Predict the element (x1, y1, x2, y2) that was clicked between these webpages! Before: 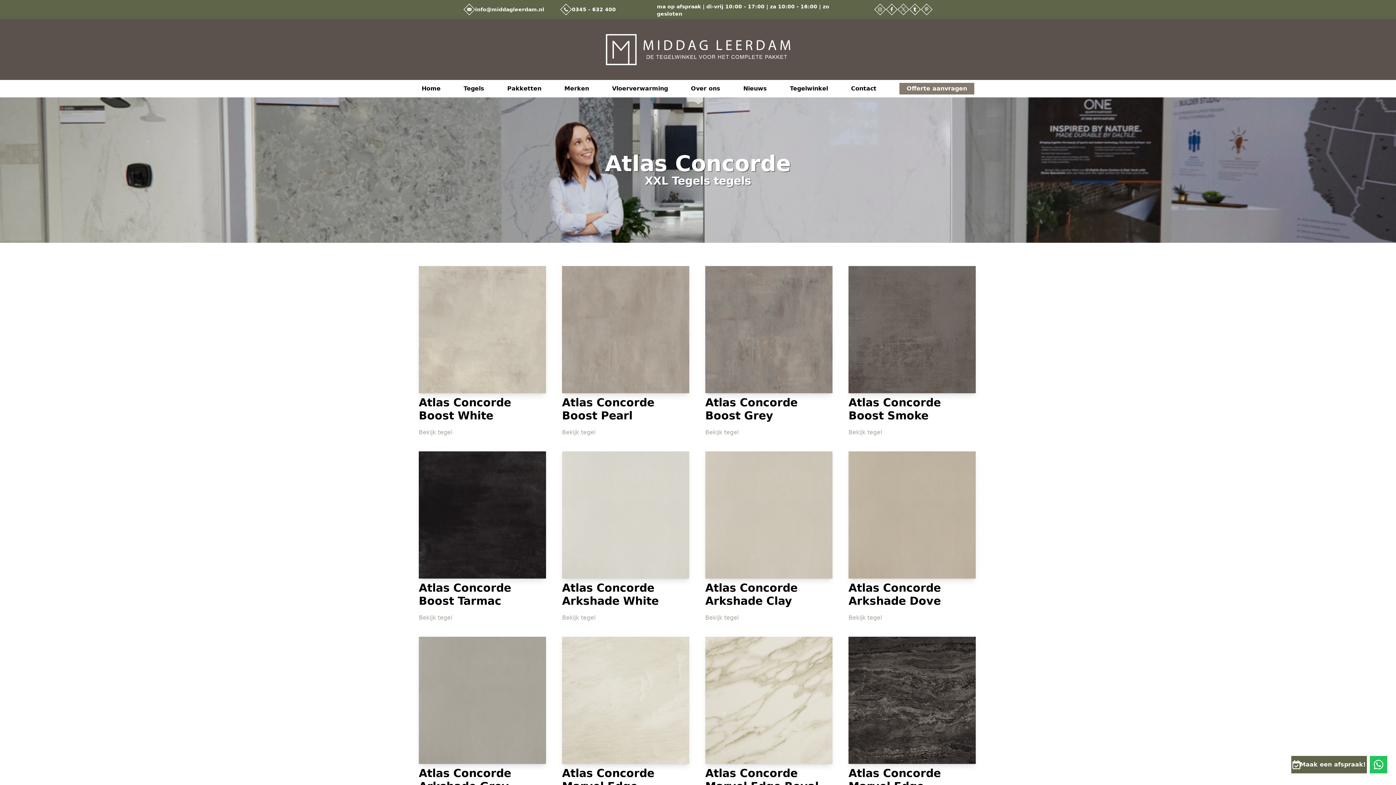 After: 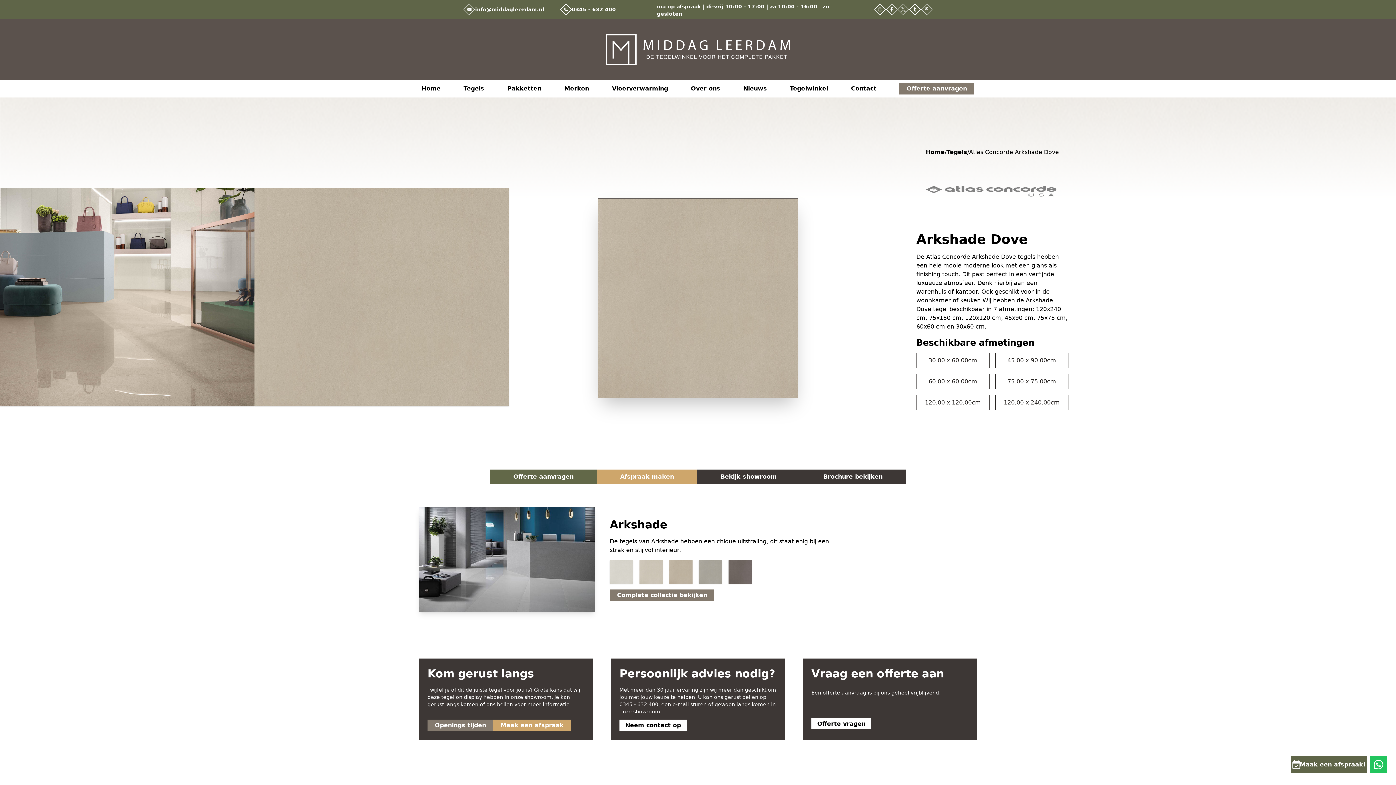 Action: bbox: (848, 581, 977, 608) label: Atlas Concorde Arkshade Dove